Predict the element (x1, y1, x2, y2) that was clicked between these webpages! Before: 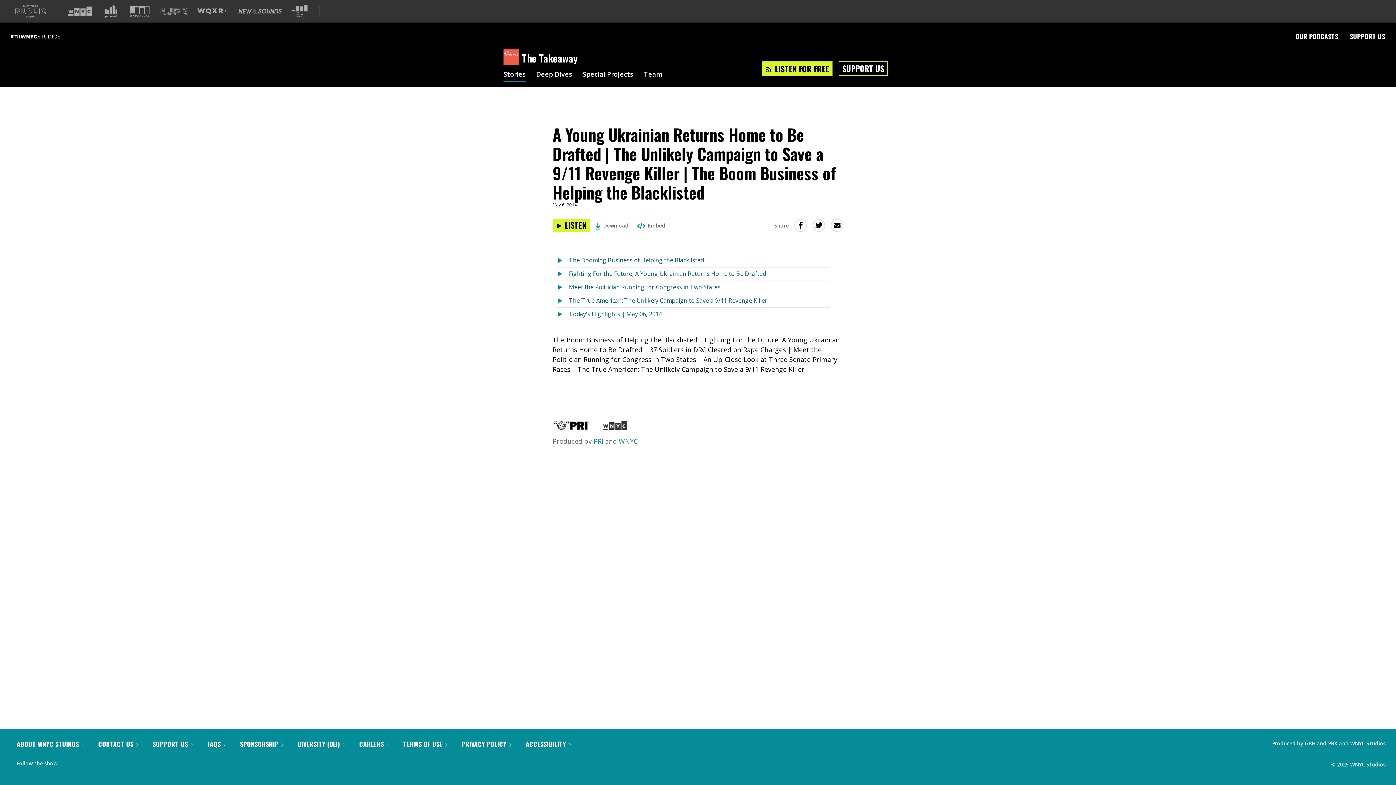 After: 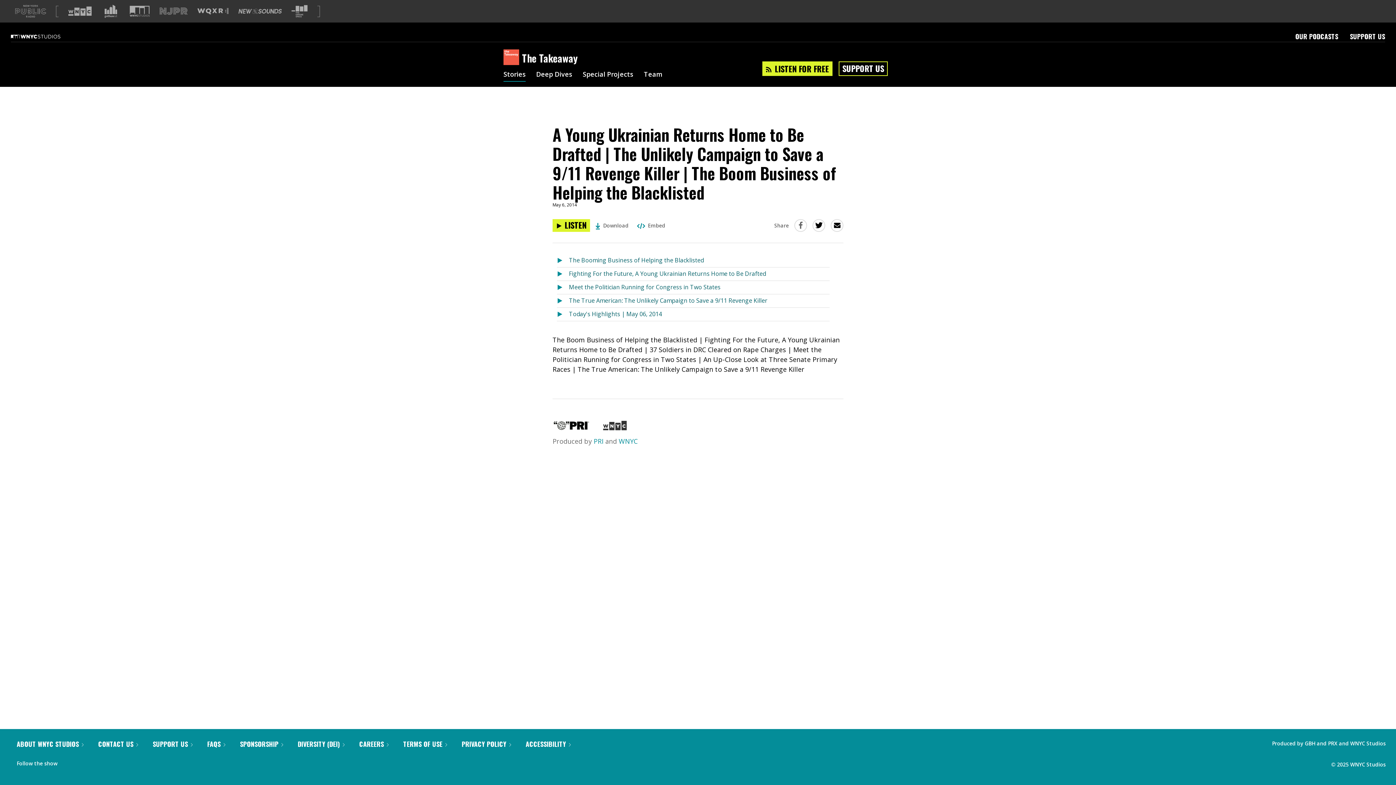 Action: bbox: (794, 219, 807, 232) label: Share this on Facebook (Opens in a new window)